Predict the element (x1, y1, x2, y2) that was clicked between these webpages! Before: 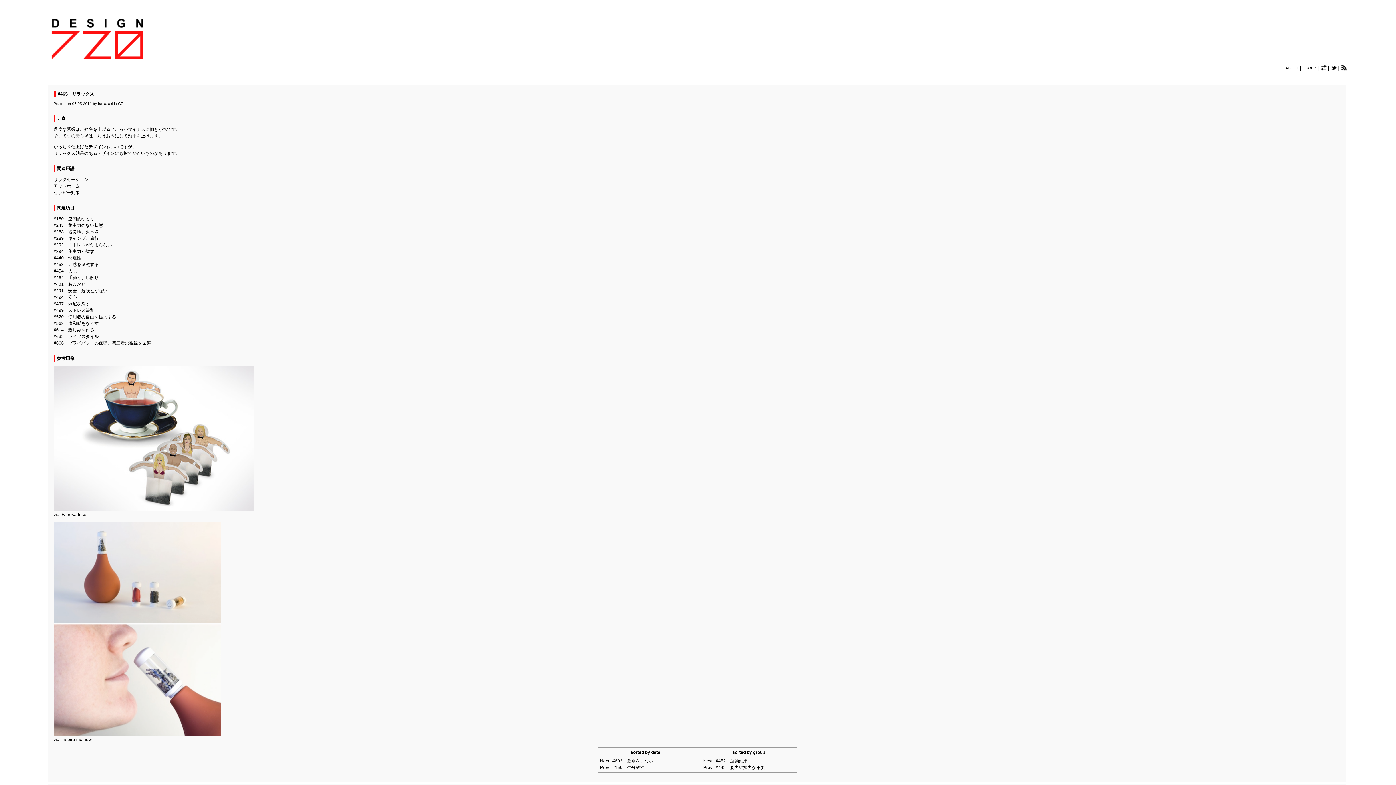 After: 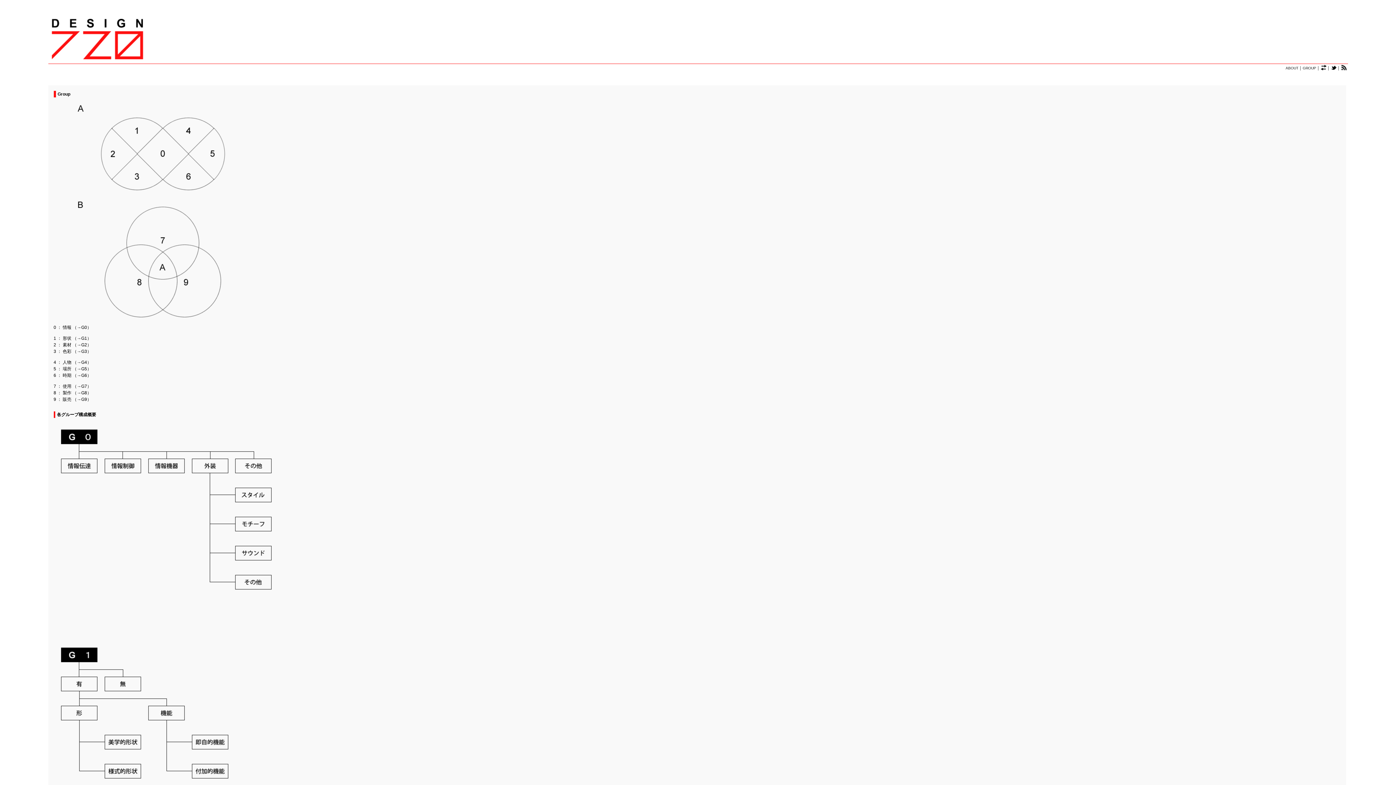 Action: bbox: (170, 496, 182, 501) label: Group